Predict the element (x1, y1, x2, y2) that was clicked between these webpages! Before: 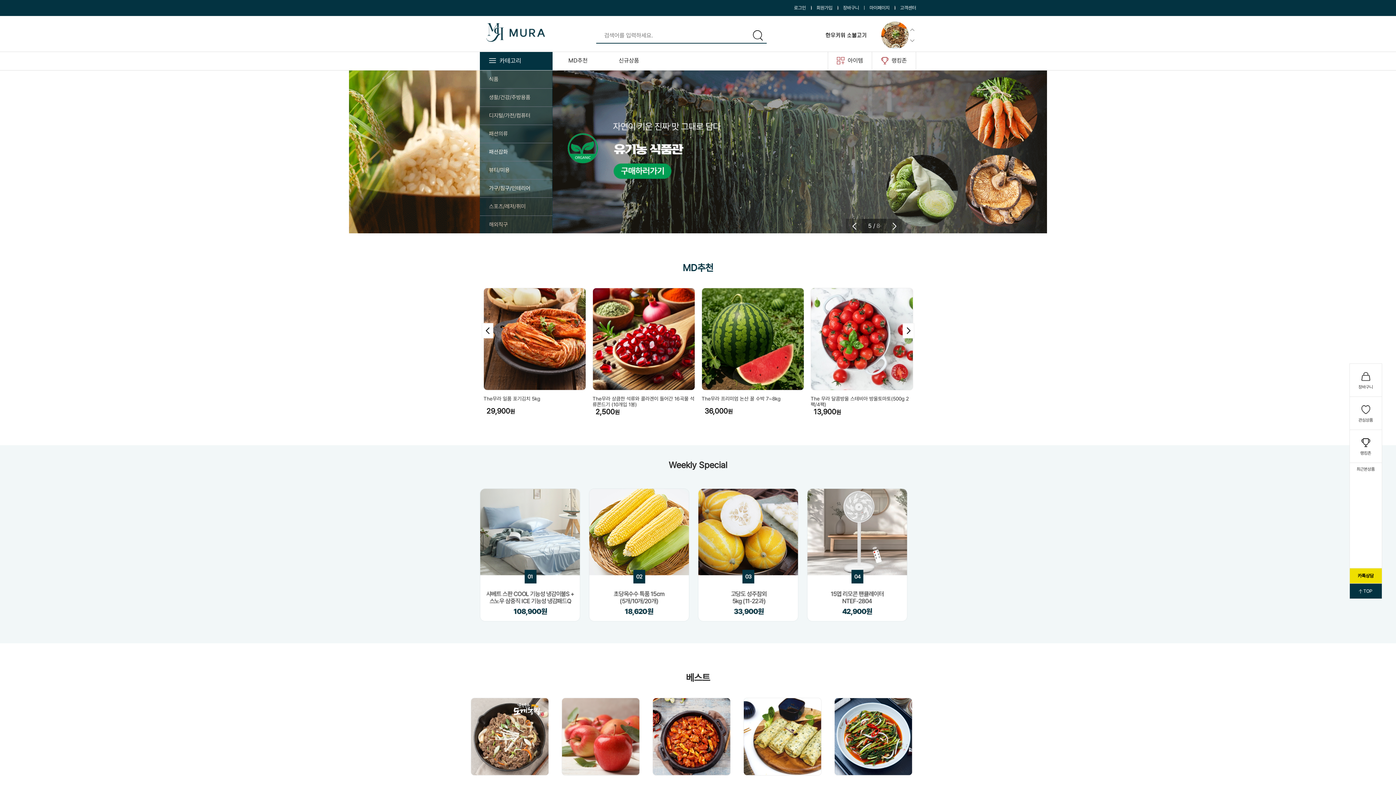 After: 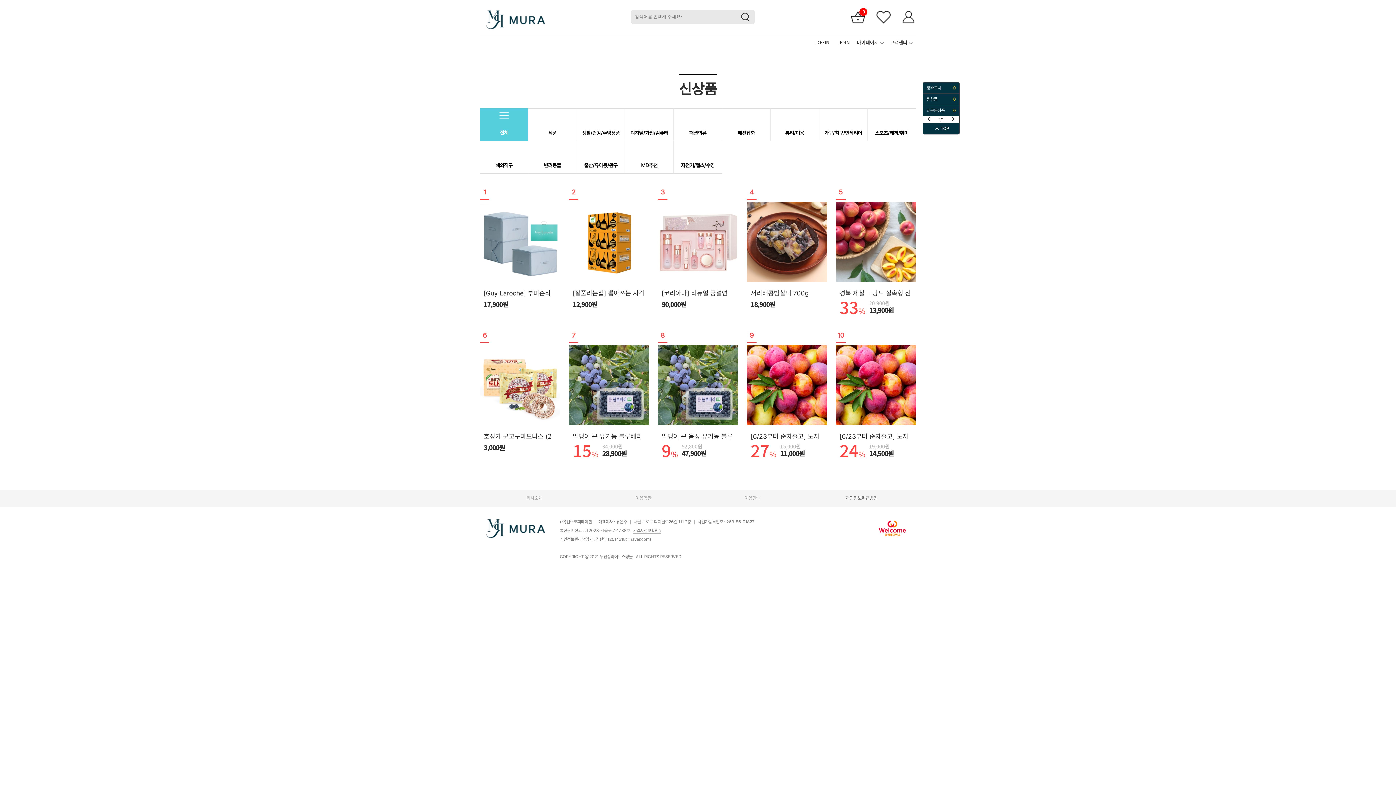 Action: bbox: (618, 57, 639, 64) label: 신규상품